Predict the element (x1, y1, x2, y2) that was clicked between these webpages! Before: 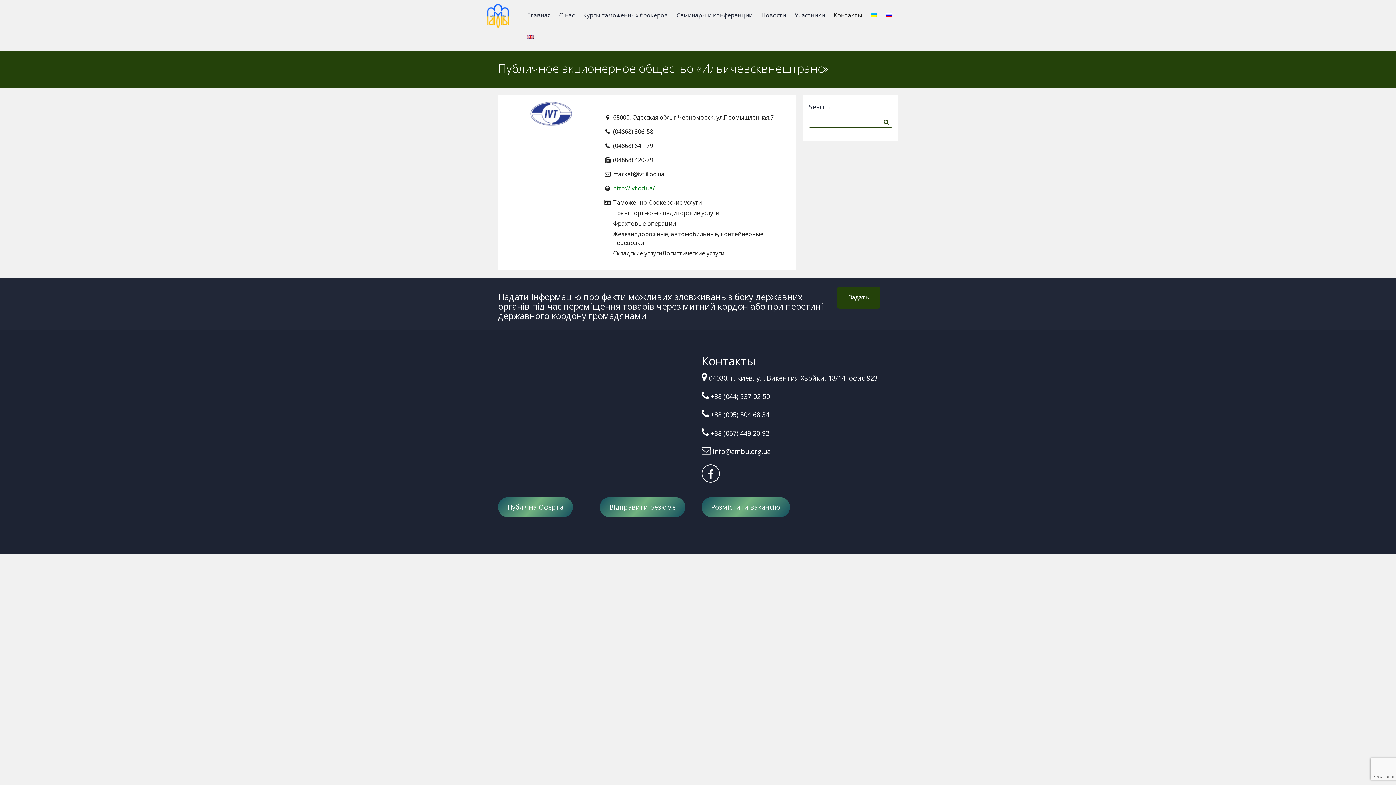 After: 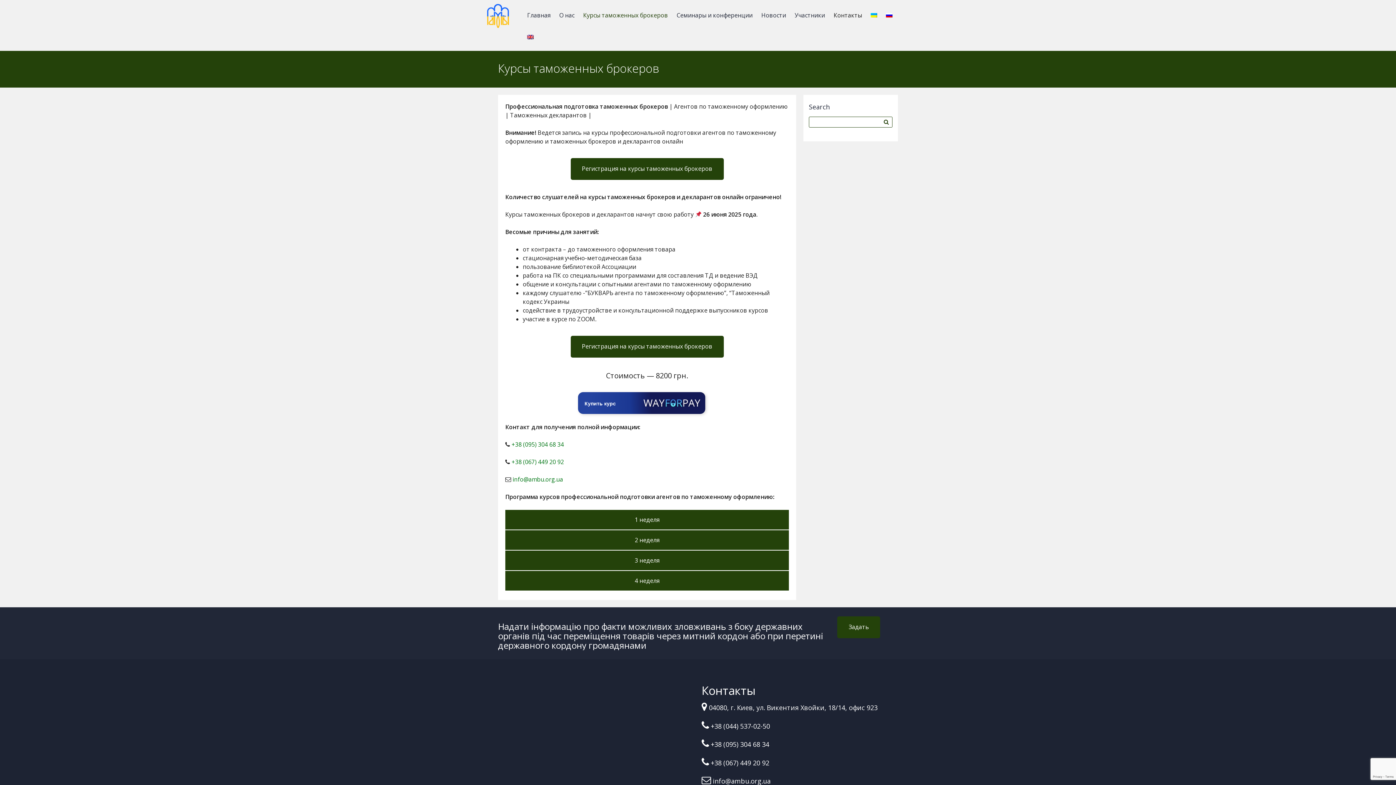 Action: bbox: (579, 8, 672, 29) label: Курсы таможенных брокеров